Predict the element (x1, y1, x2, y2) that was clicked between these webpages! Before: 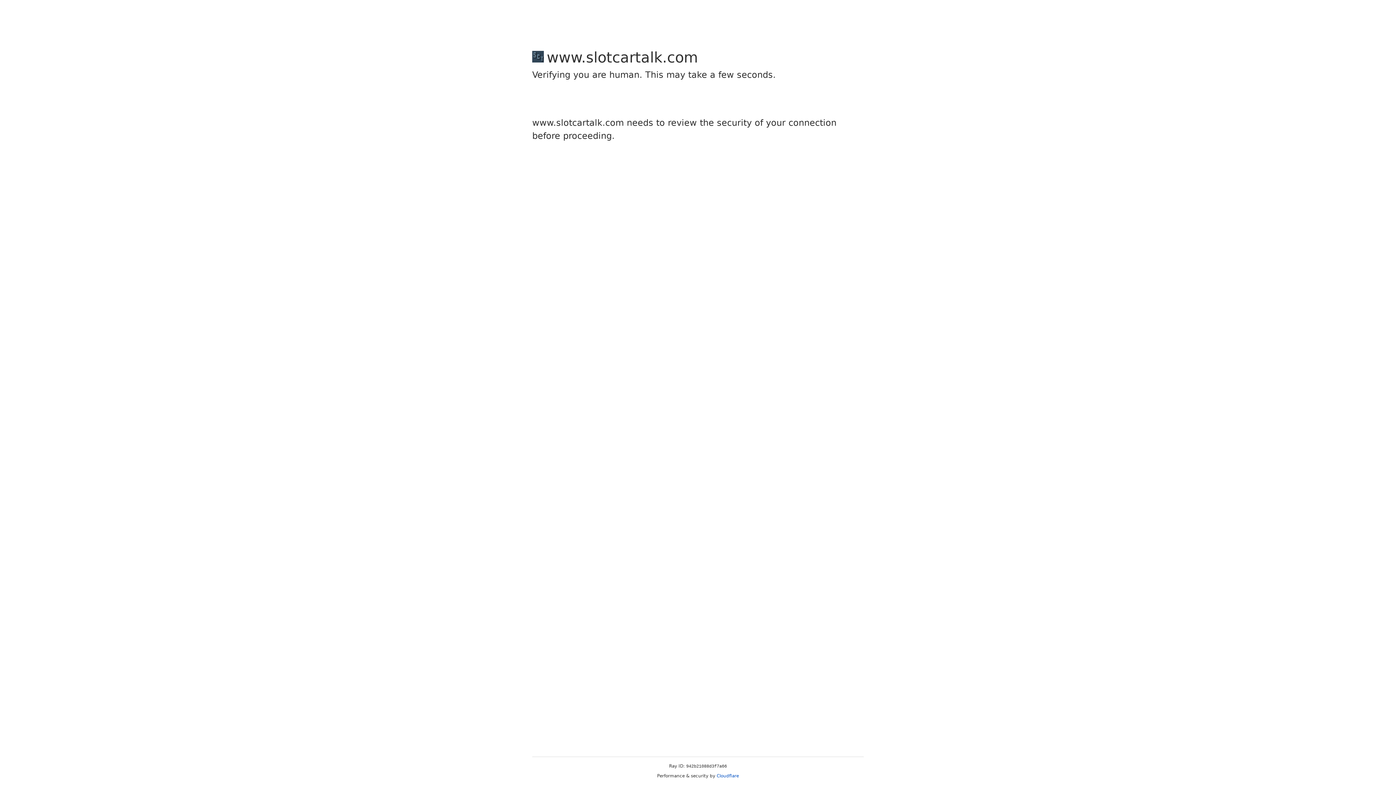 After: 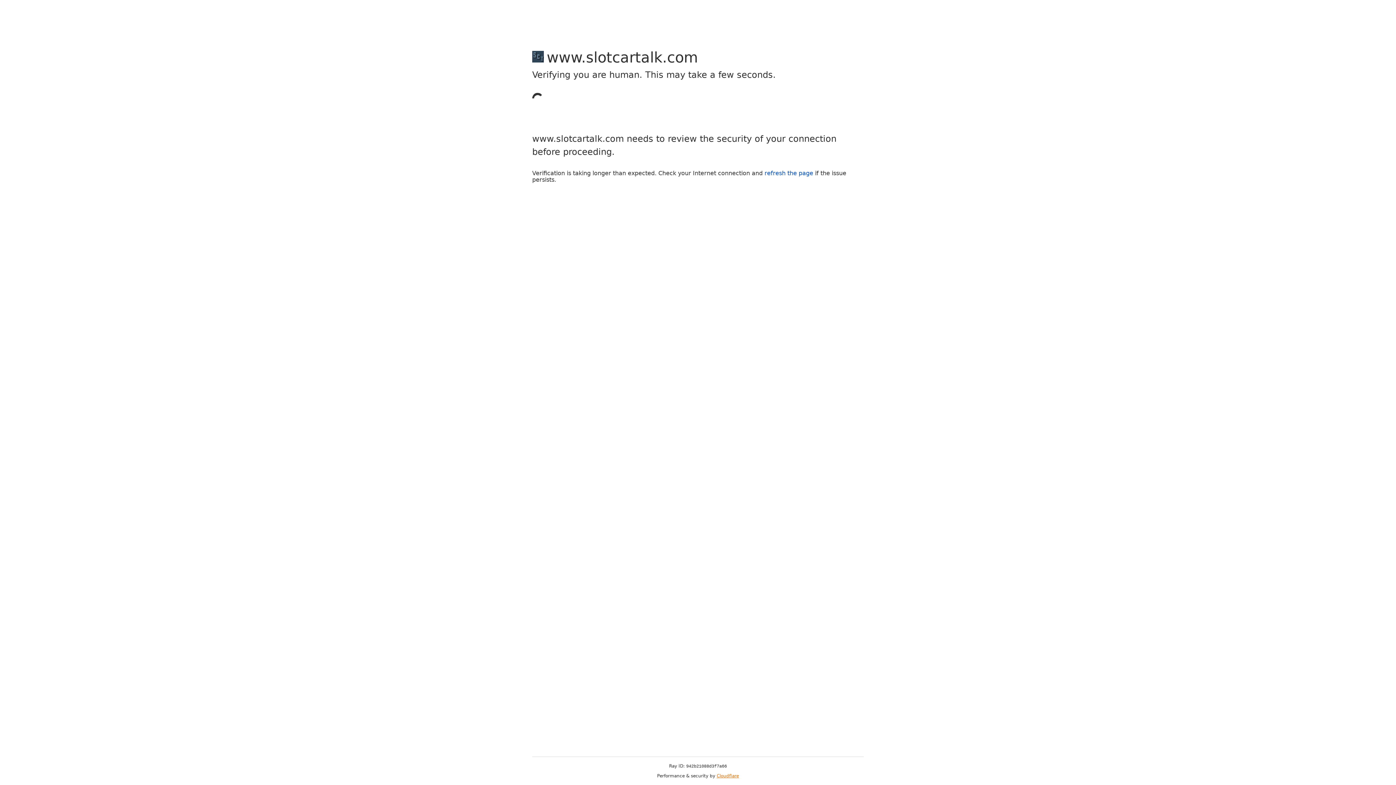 Action: bbox: (716, 773, 739, 778) label: Cloudflare